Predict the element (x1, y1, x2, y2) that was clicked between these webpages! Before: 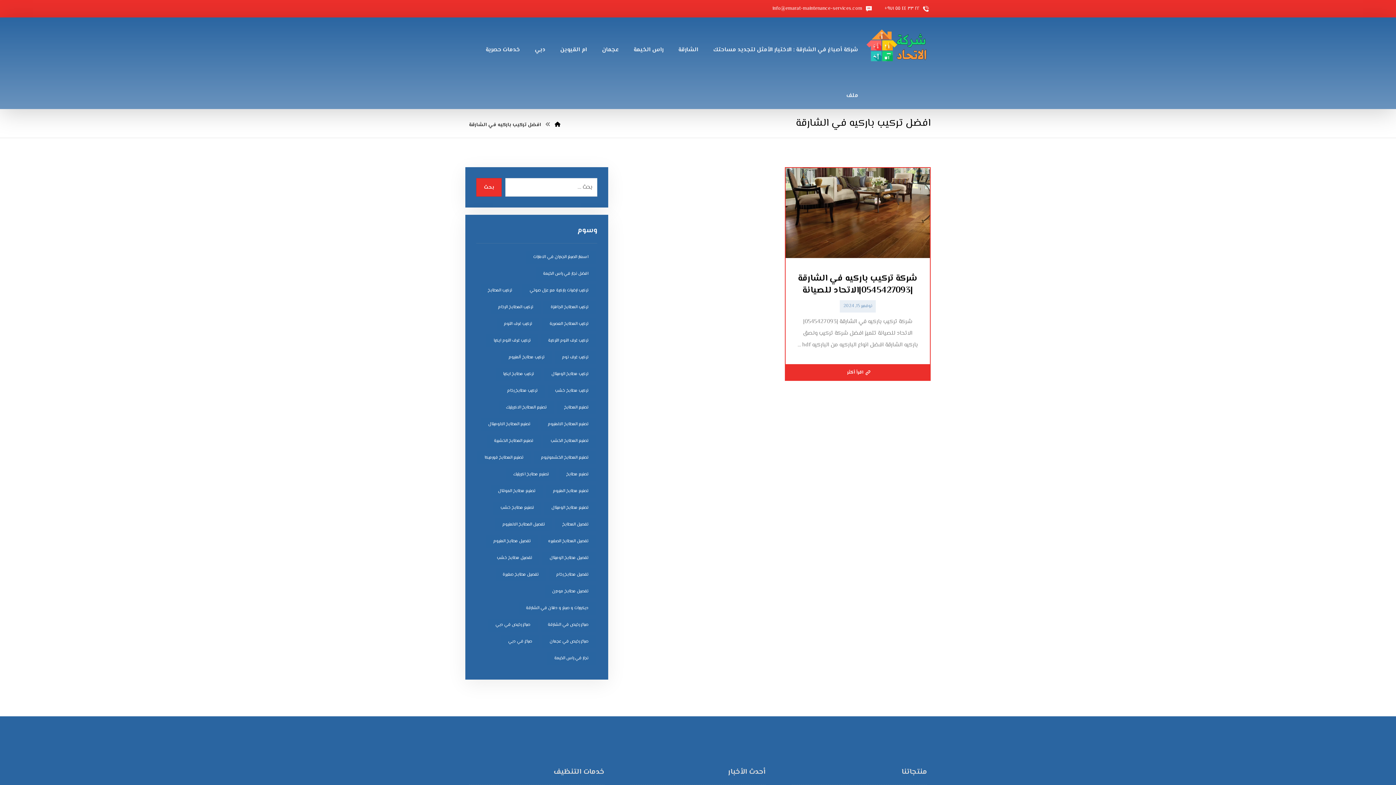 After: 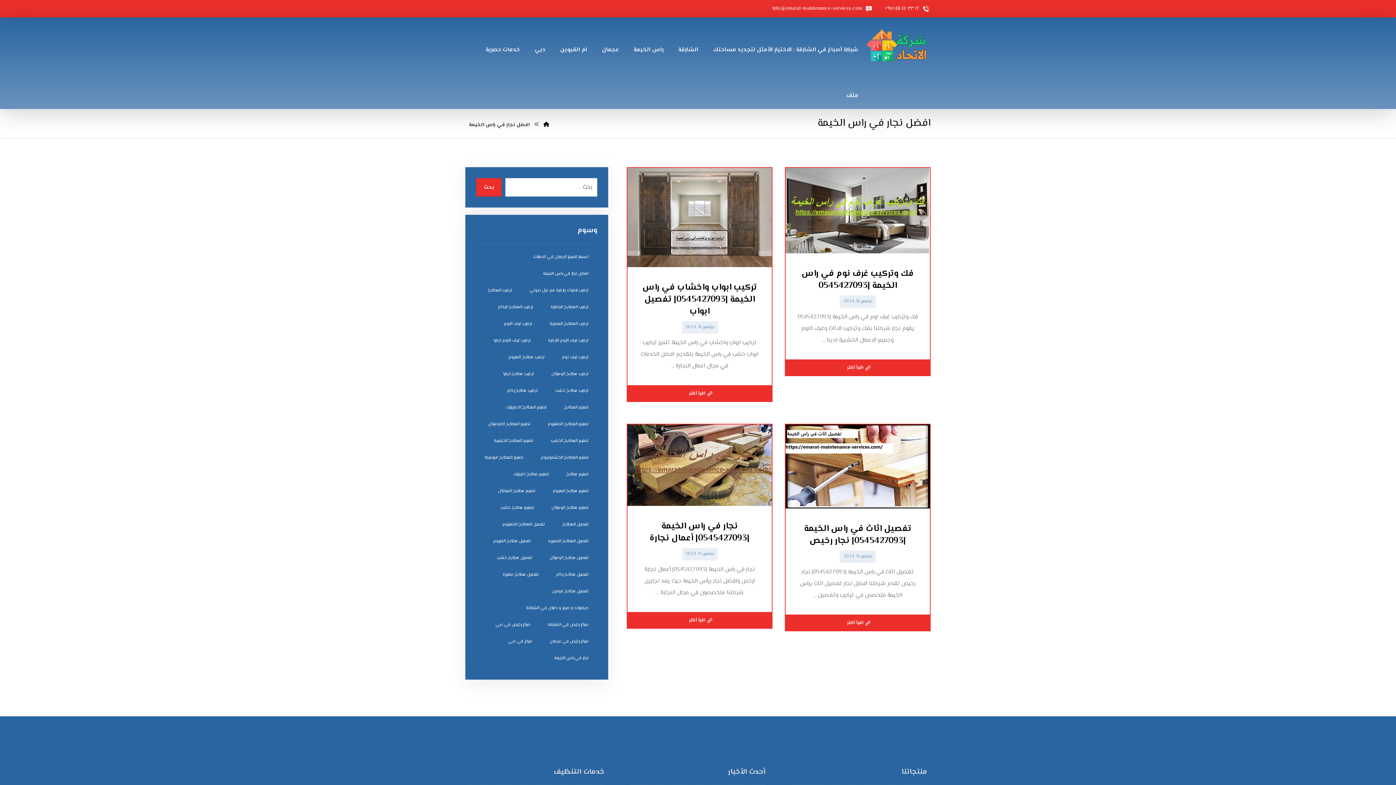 Action: label: افضل نجار في راس الخيمة (4 عناصر) bbox: (535, 267, 595, 280)